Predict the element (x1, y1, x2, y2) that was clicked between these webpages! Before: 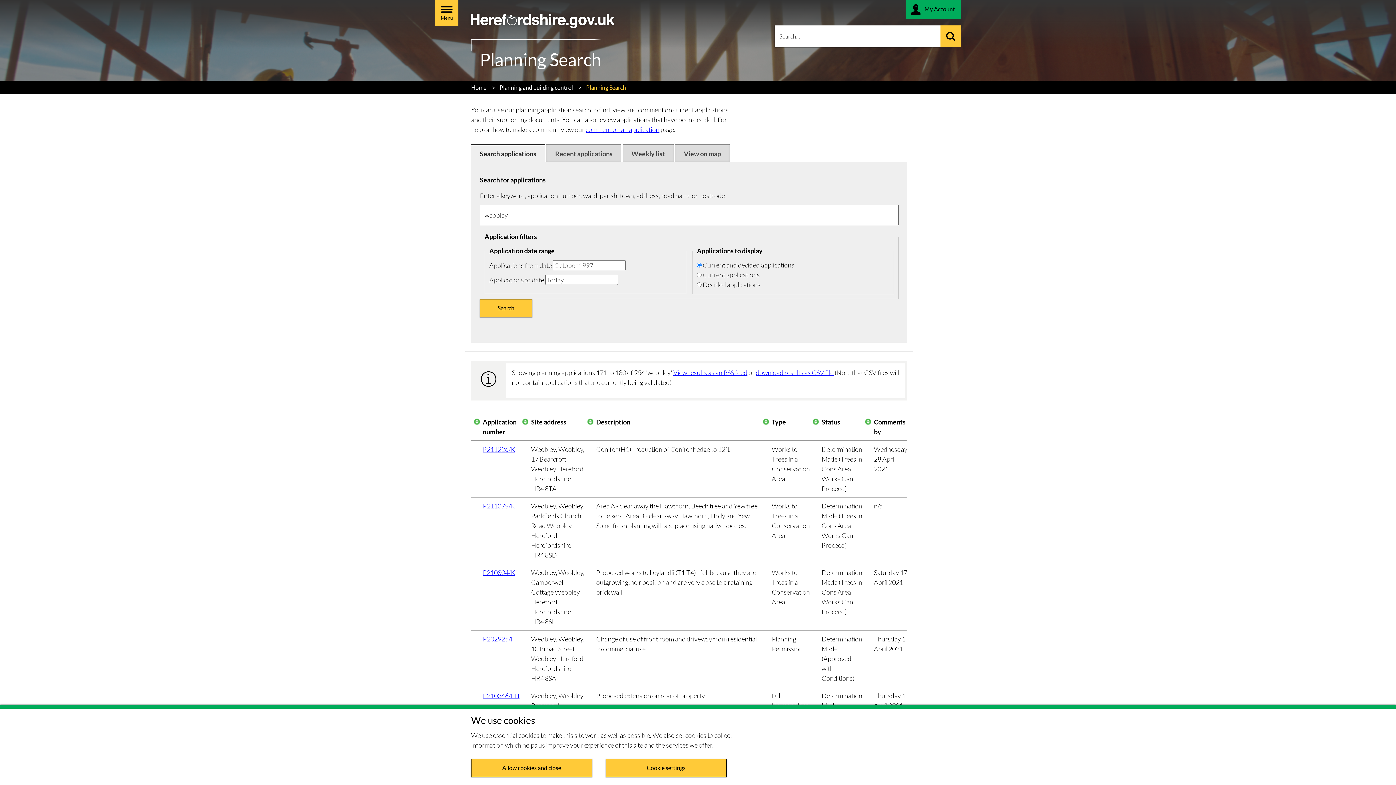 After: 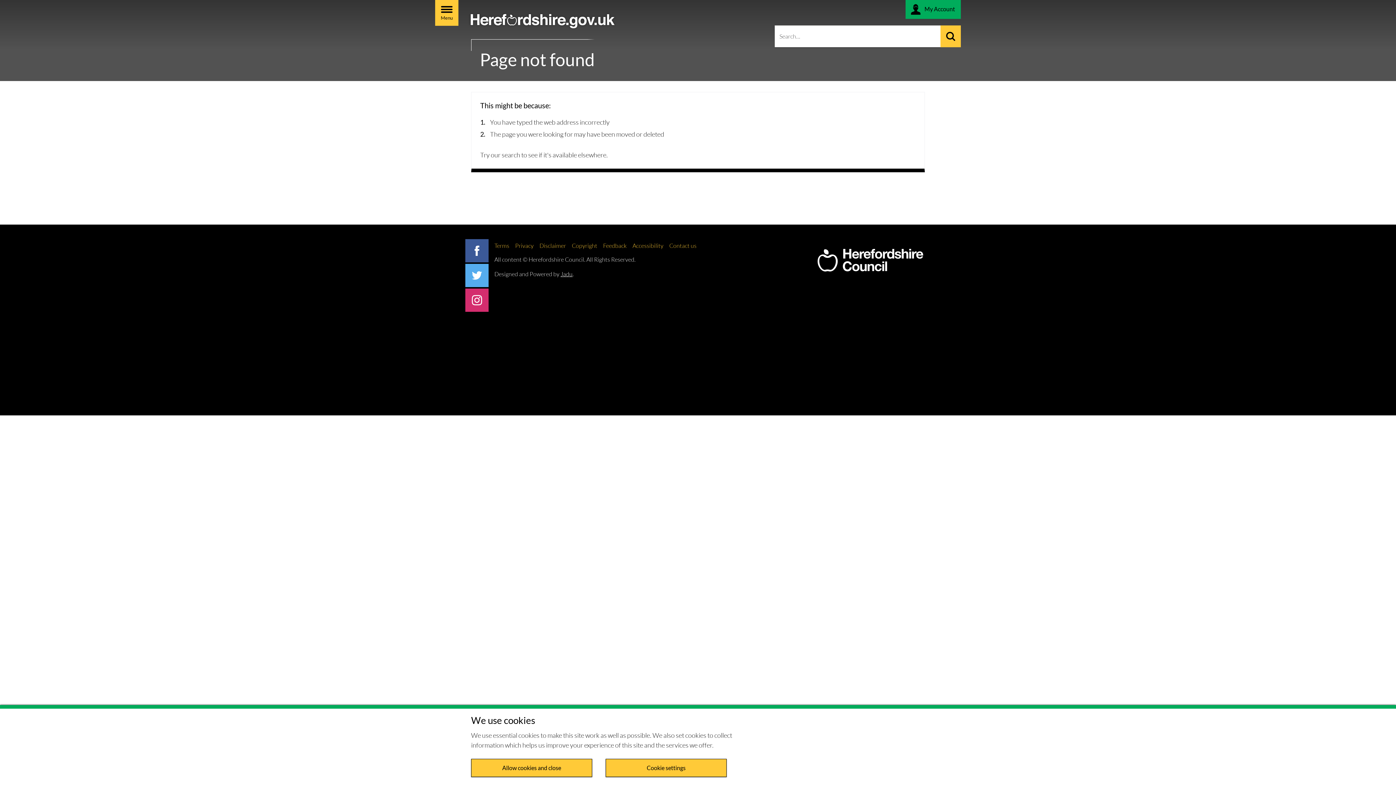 Action: bbox: (482, 445, 515, 453) label: P211226/K